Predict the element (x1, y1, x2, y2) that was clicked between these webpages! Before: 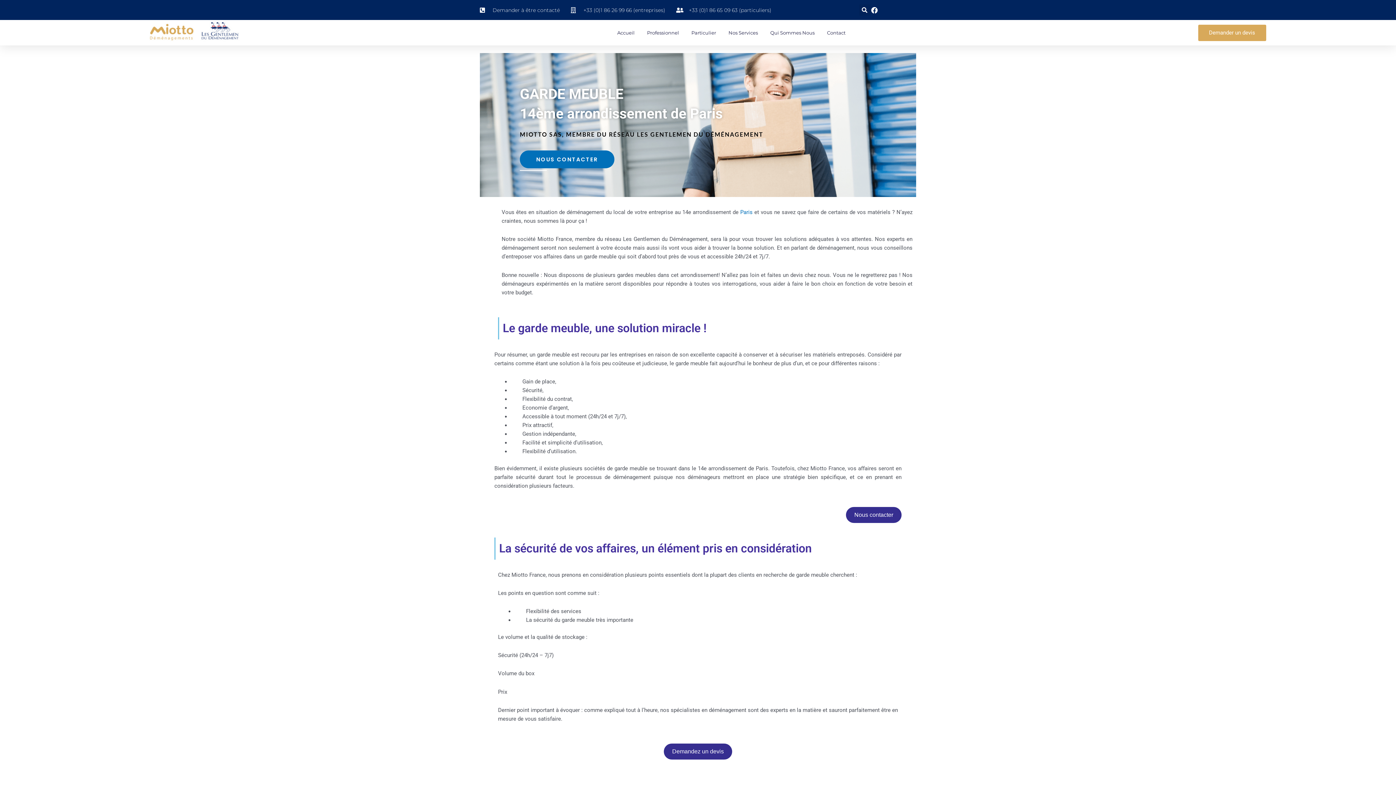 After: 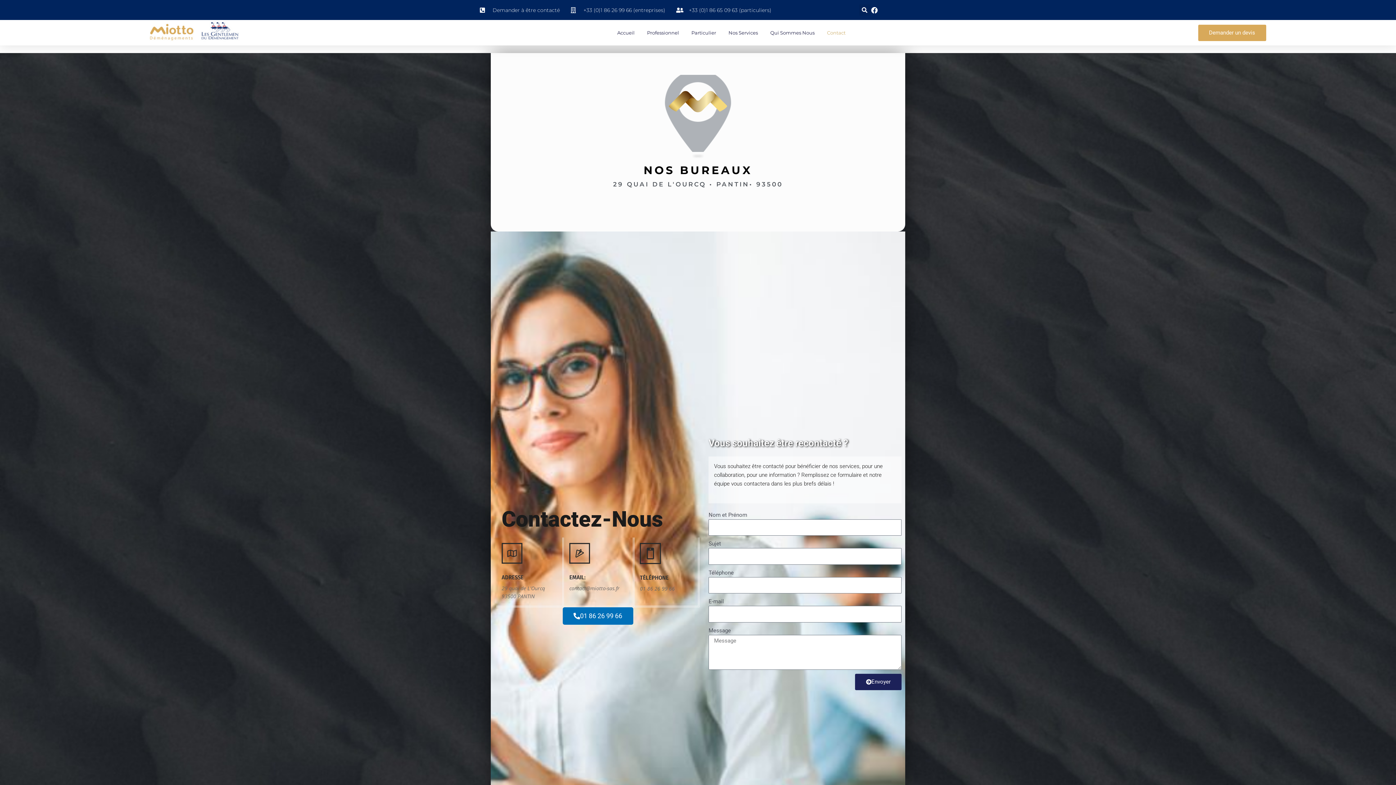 Action: bbox: (664, 744, 732, 760) label: Demandez un devis